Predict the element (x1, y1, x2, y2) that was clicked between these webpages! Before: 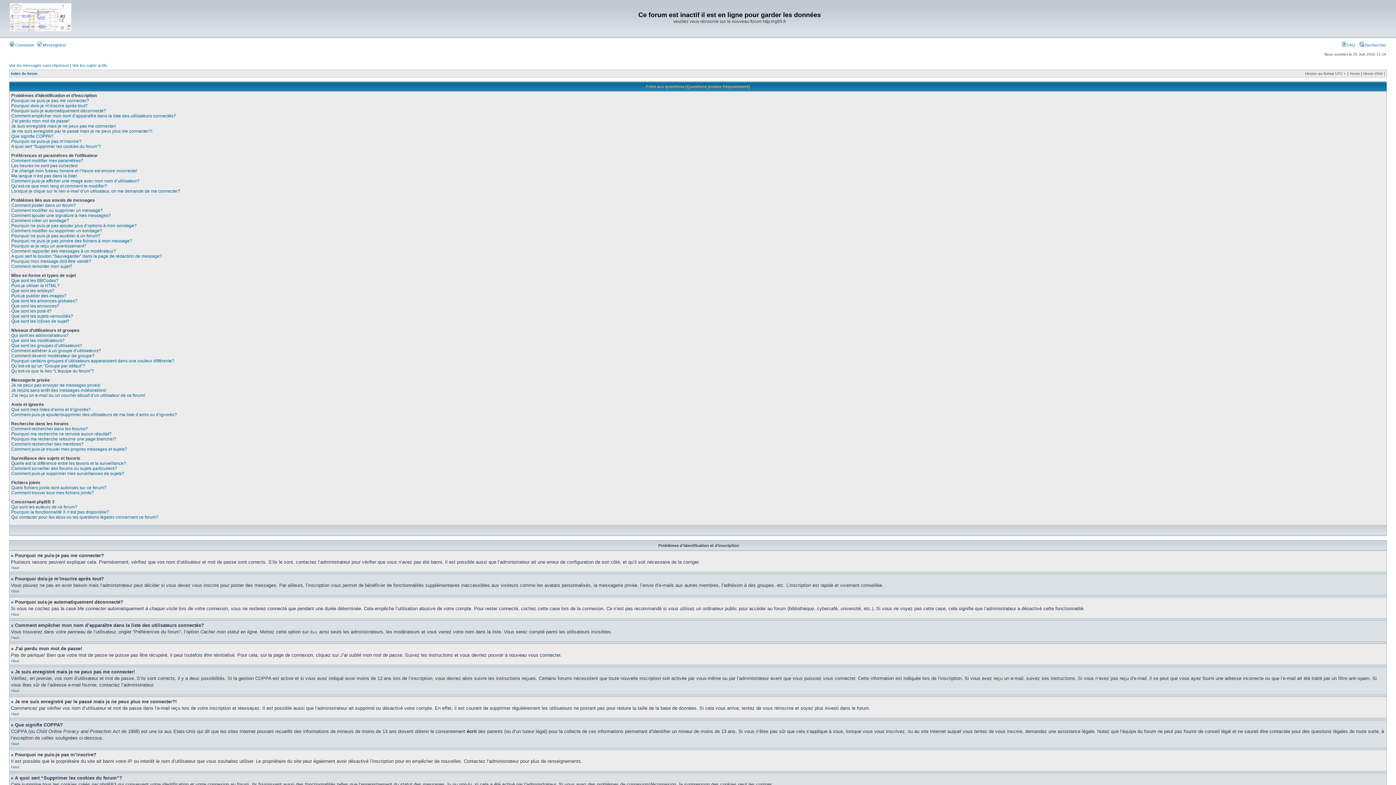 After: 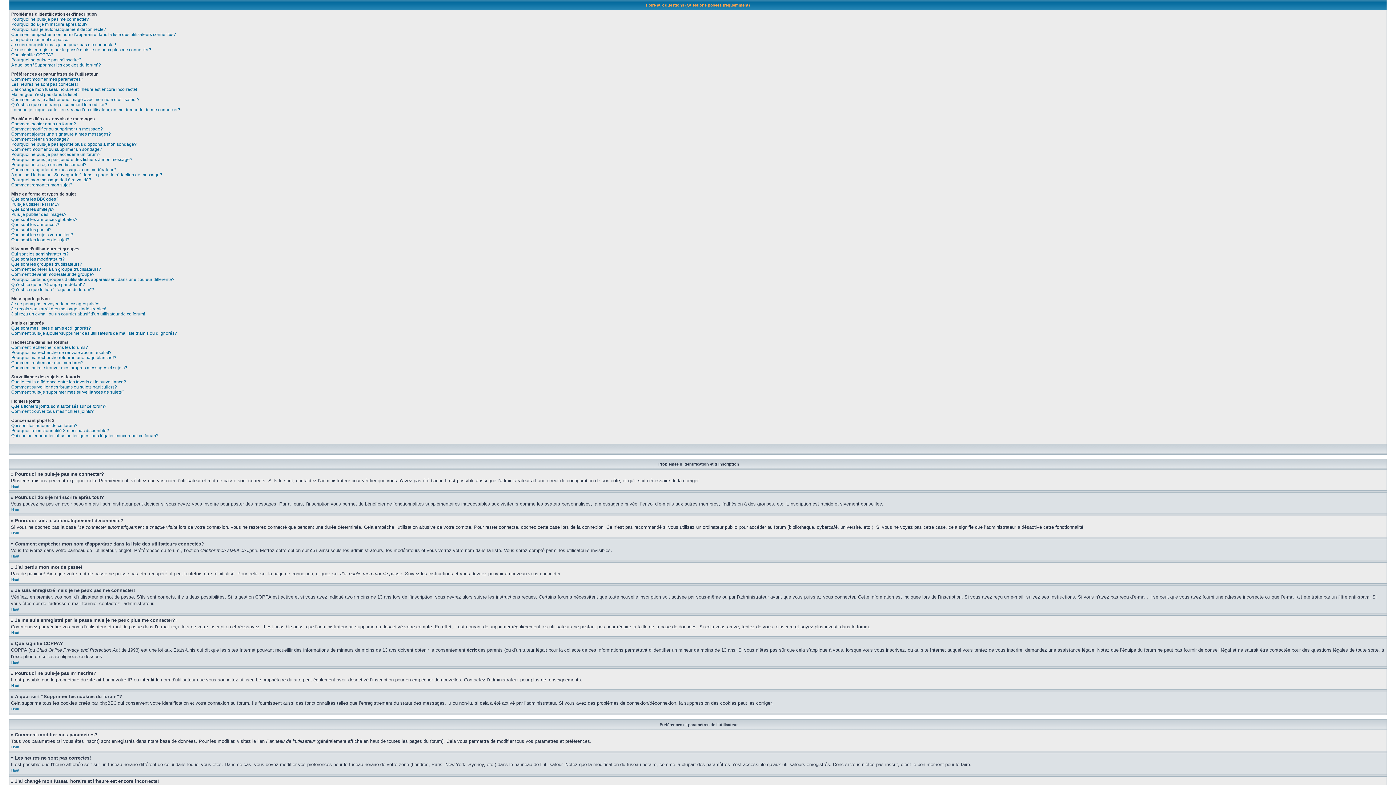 Action: label: Haut bbox: (11, 765, 19, 769)